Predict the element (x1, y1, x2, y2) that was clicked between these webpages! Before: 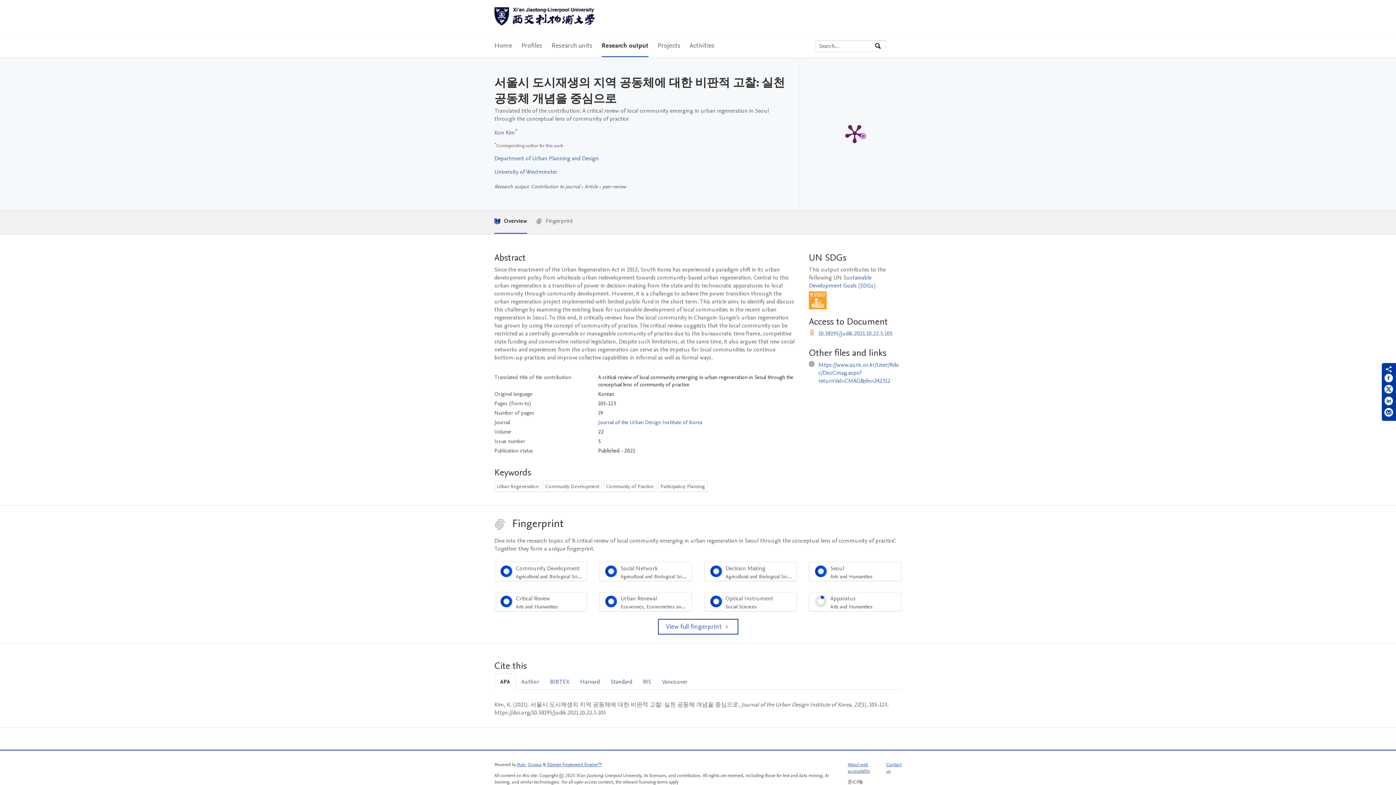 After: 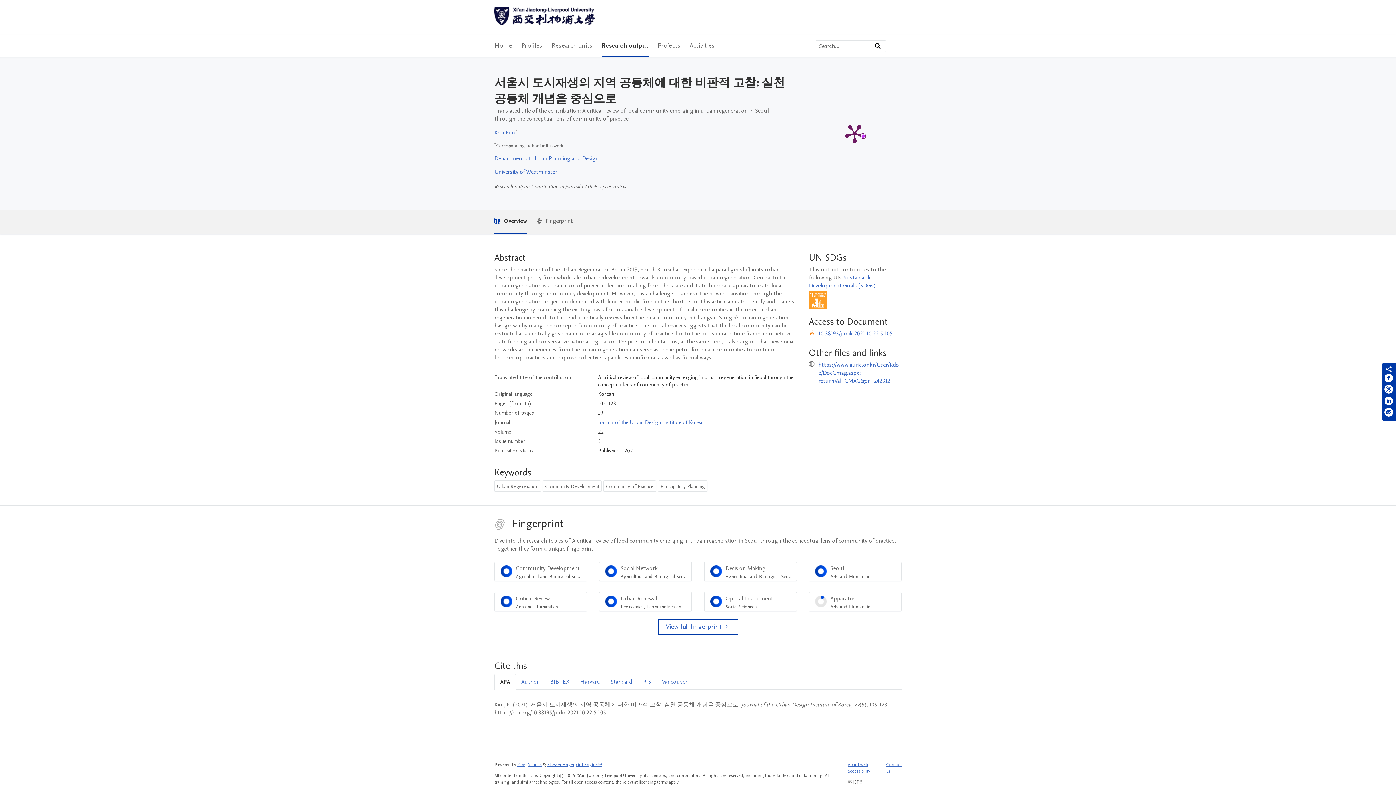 Action: bbox: (494, 210, 527, 233) label:  Overview